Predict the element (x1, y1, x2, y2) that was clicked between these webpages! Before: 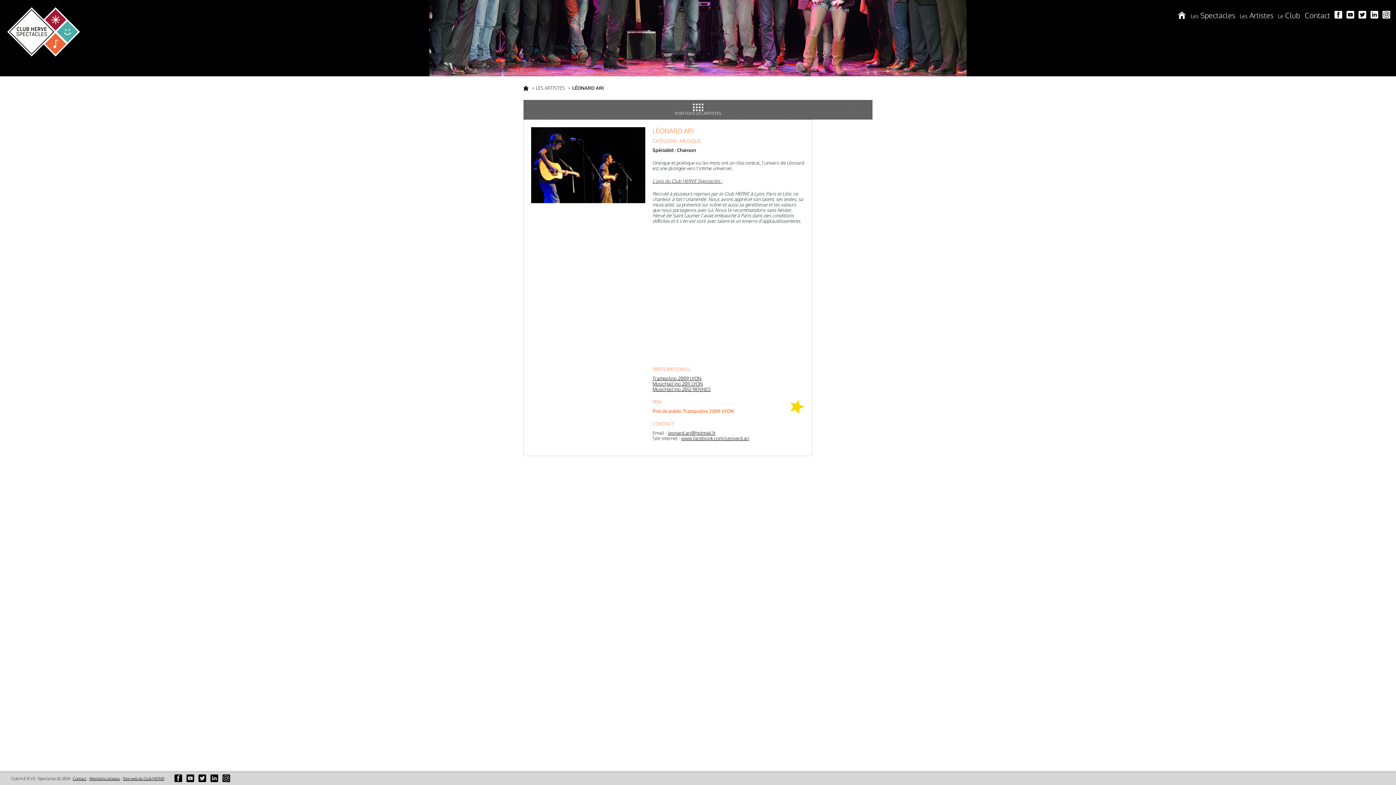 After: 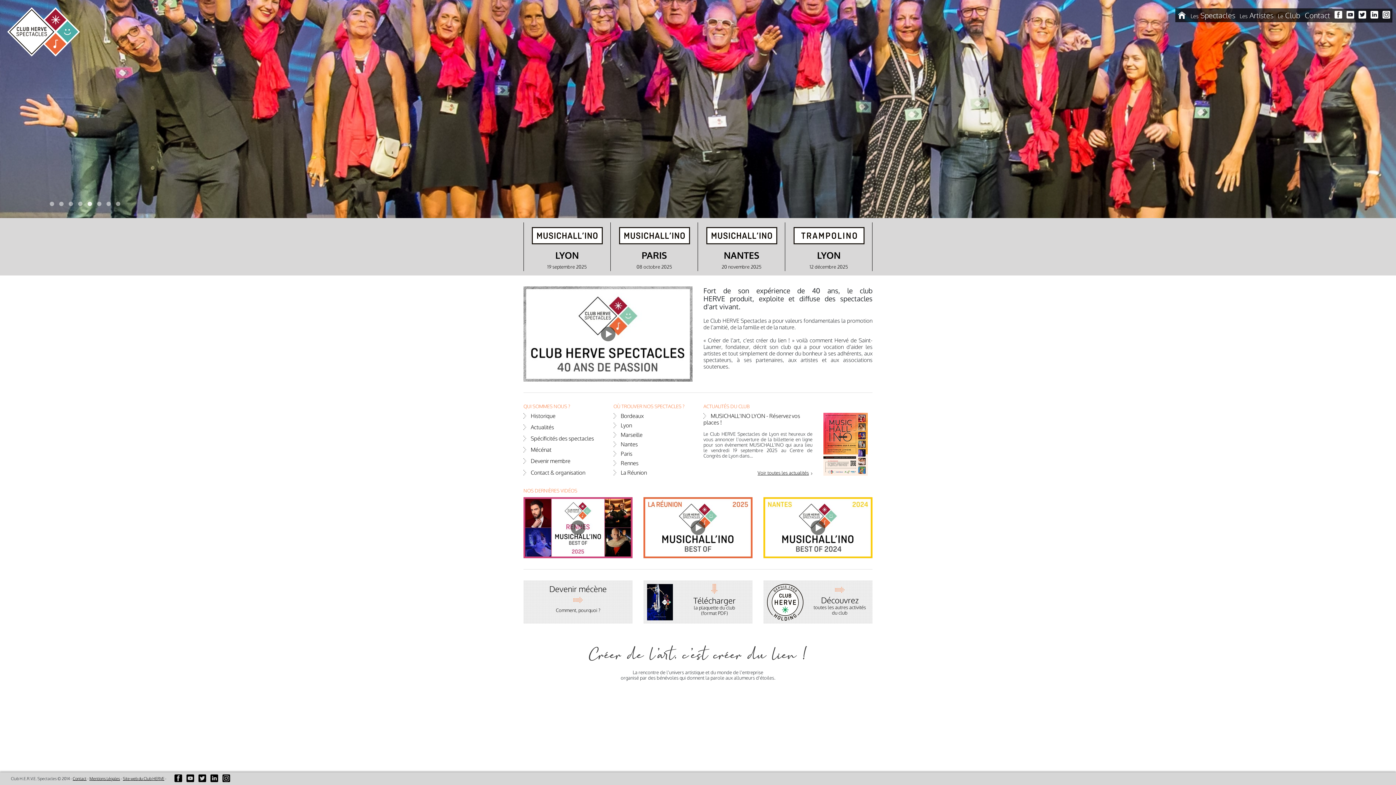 Action: bbox: (523, 83, 528, 92)